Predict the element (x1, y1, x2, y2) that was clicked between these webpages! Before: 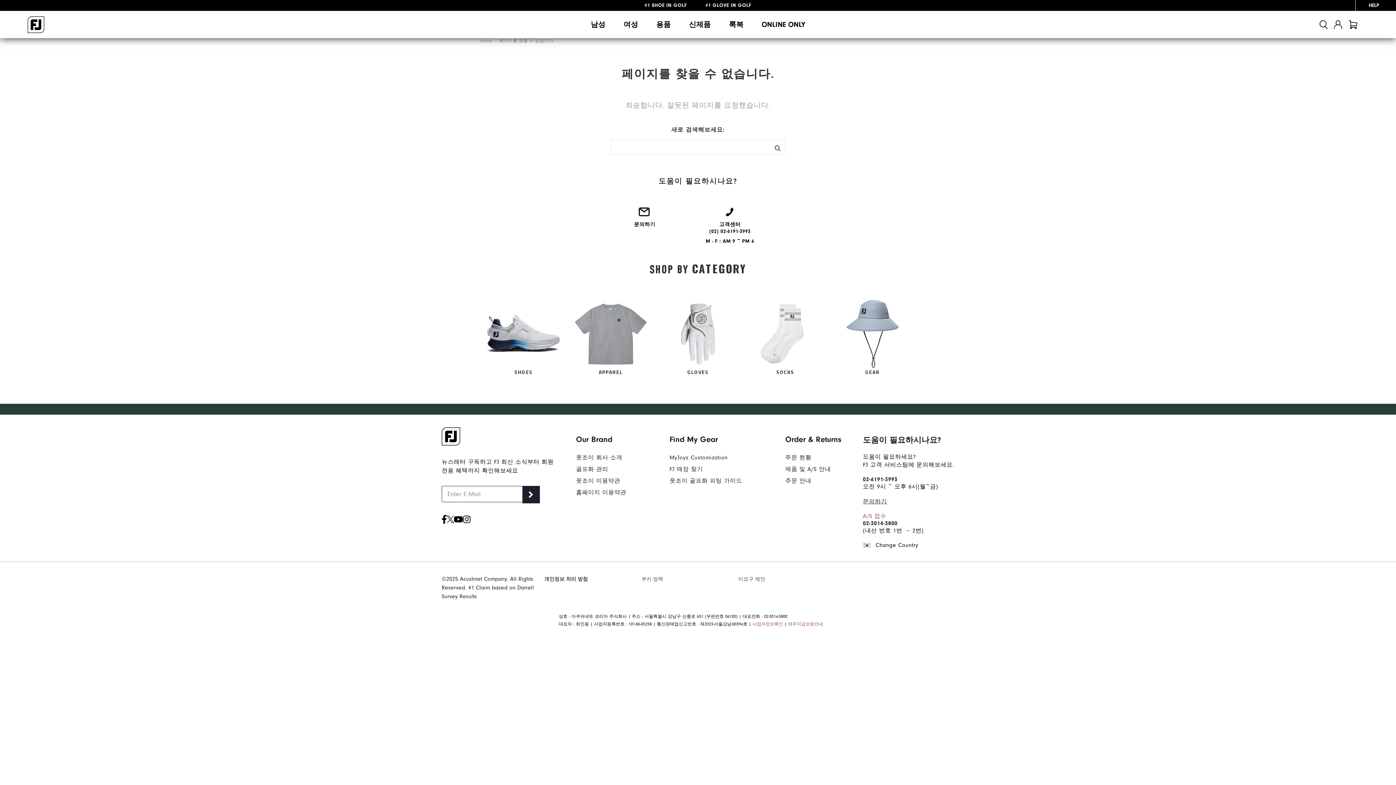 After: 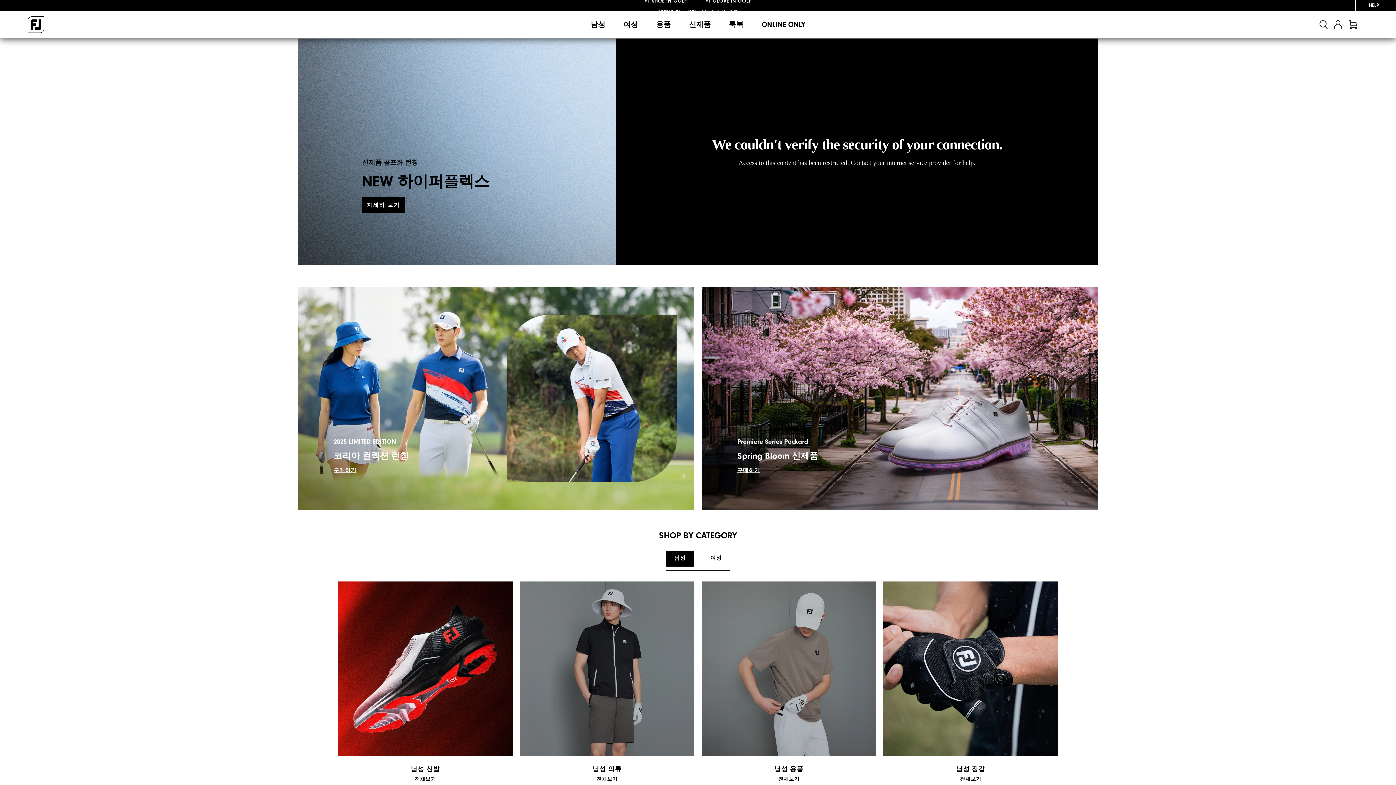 Action: bbox: (27, 16, 44, 32)